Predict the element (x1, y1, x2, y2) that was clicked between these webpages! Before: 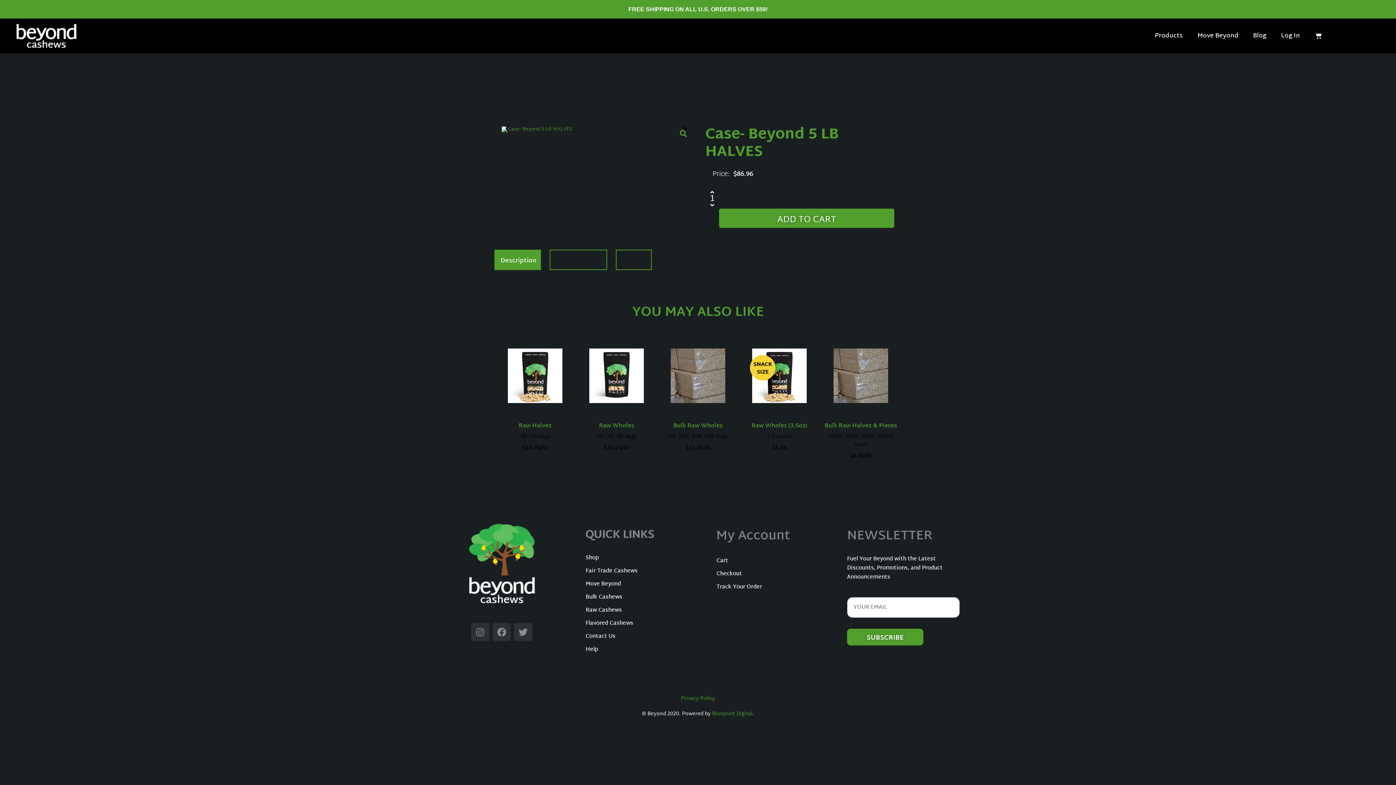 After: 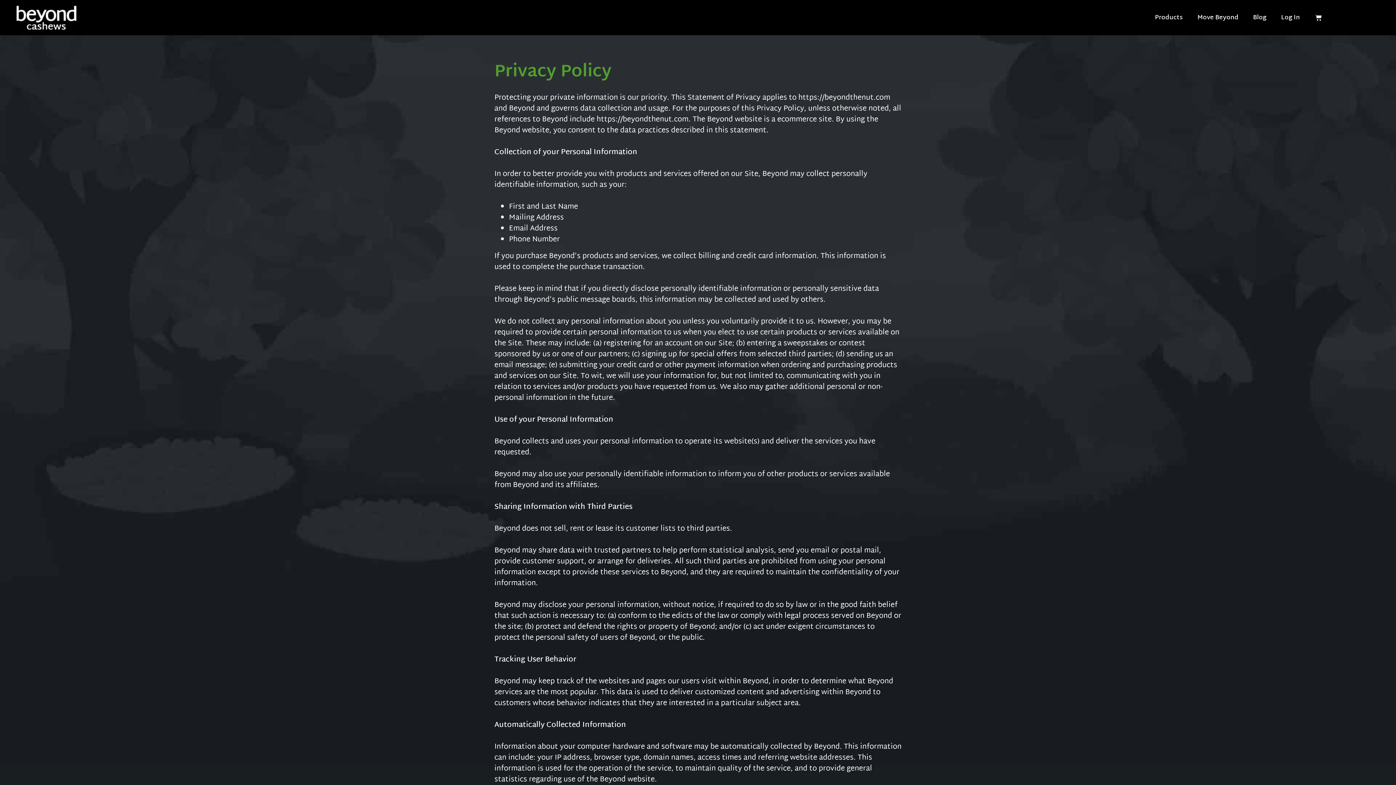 Action: bbox: (681, 694, 715, 703) label: Privacy Policy